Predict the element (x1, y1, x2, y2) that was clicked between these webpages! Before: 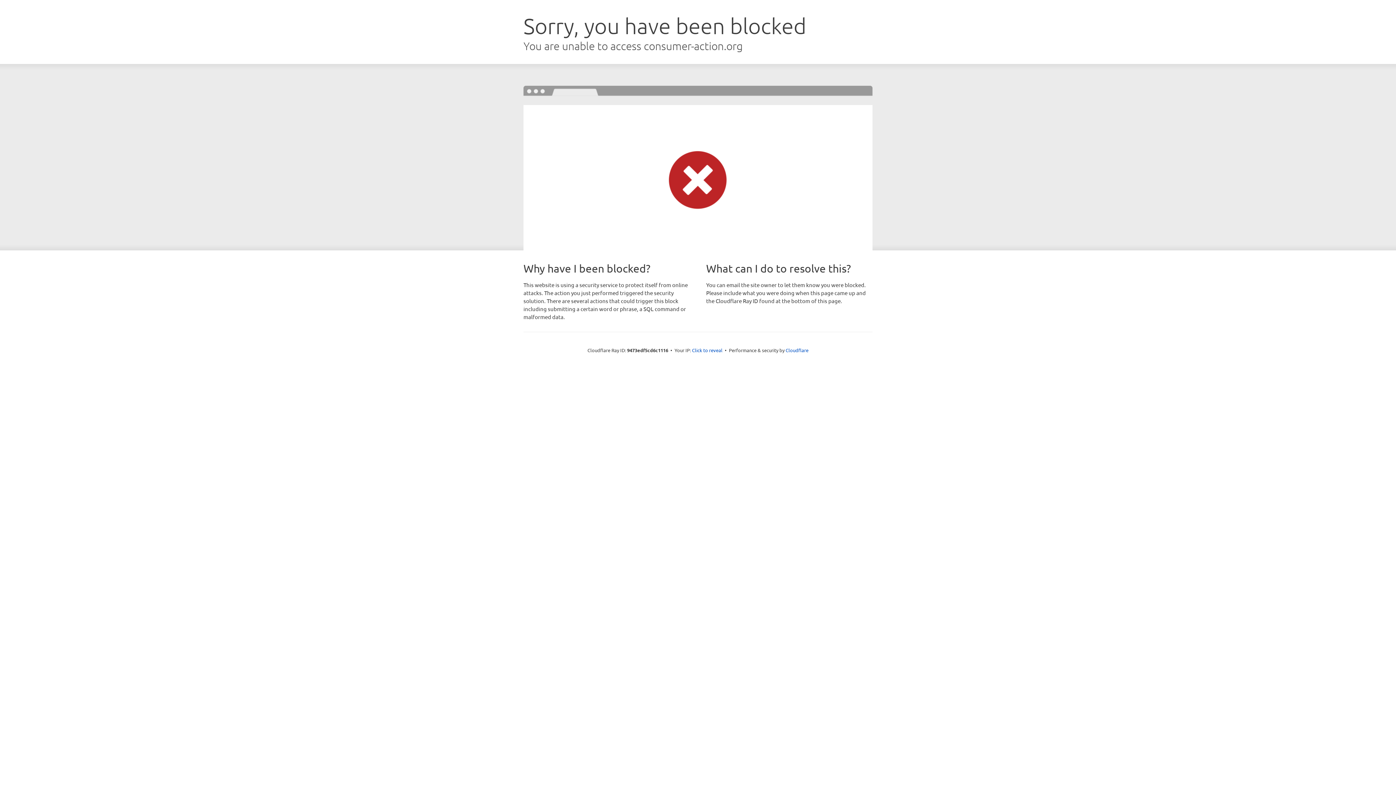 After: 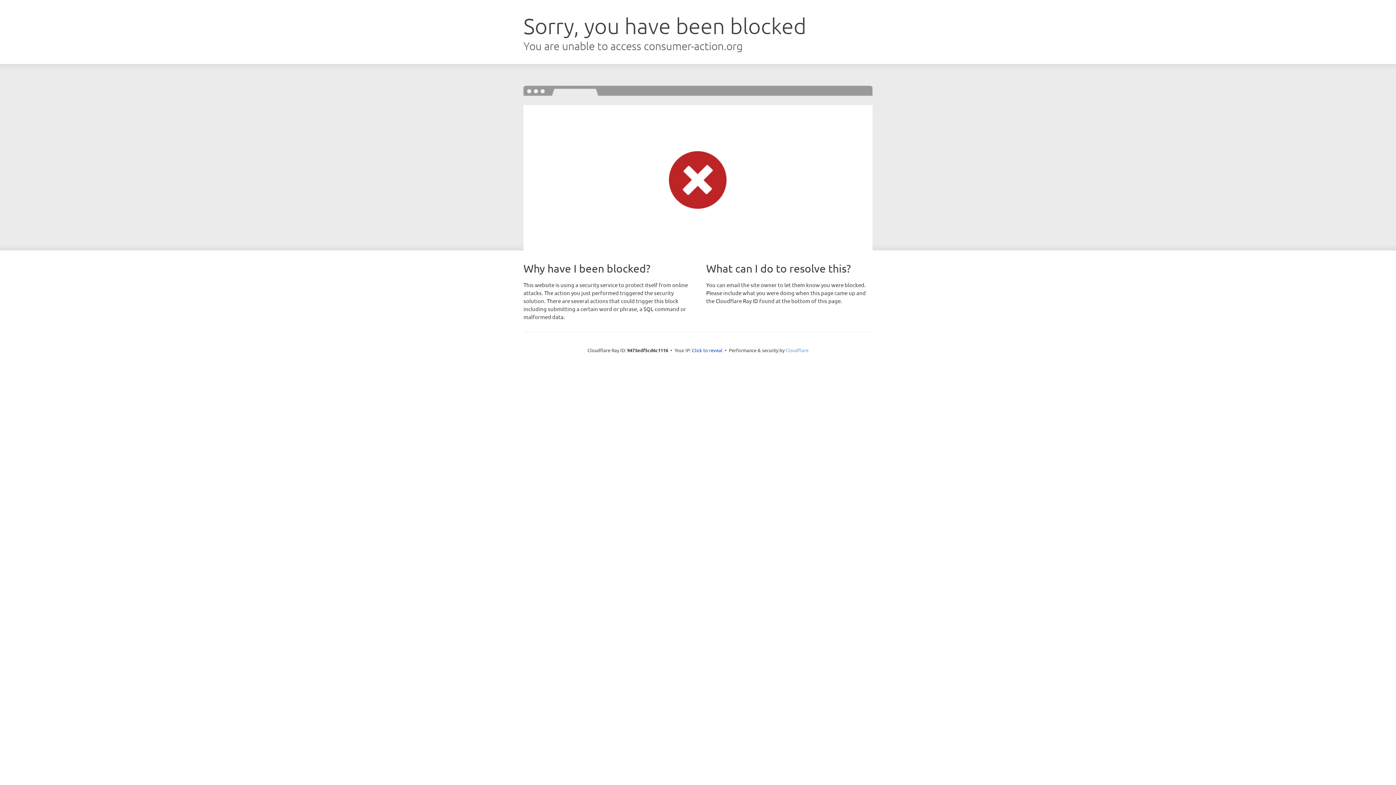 Action: bbox: (785, 347, 808, 353) label: Cloudflare